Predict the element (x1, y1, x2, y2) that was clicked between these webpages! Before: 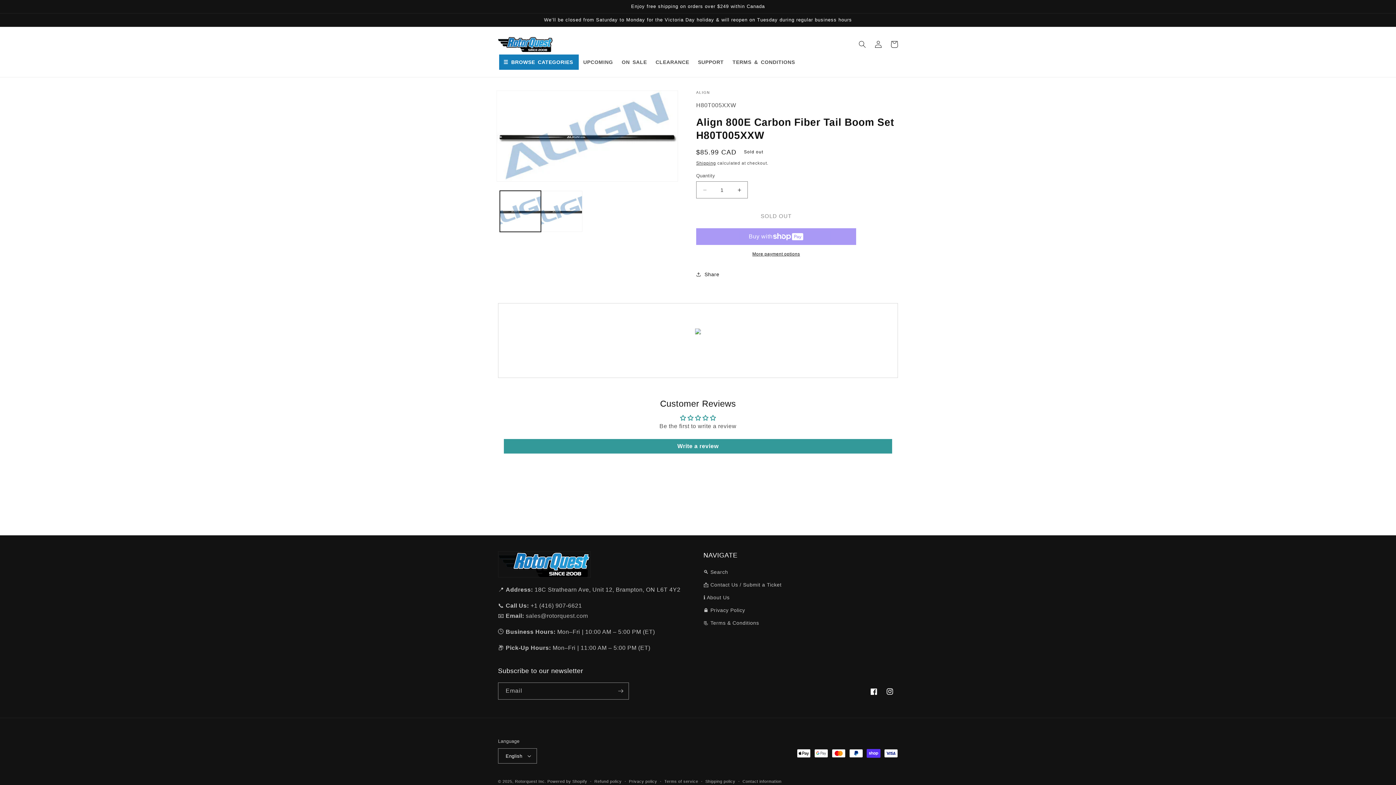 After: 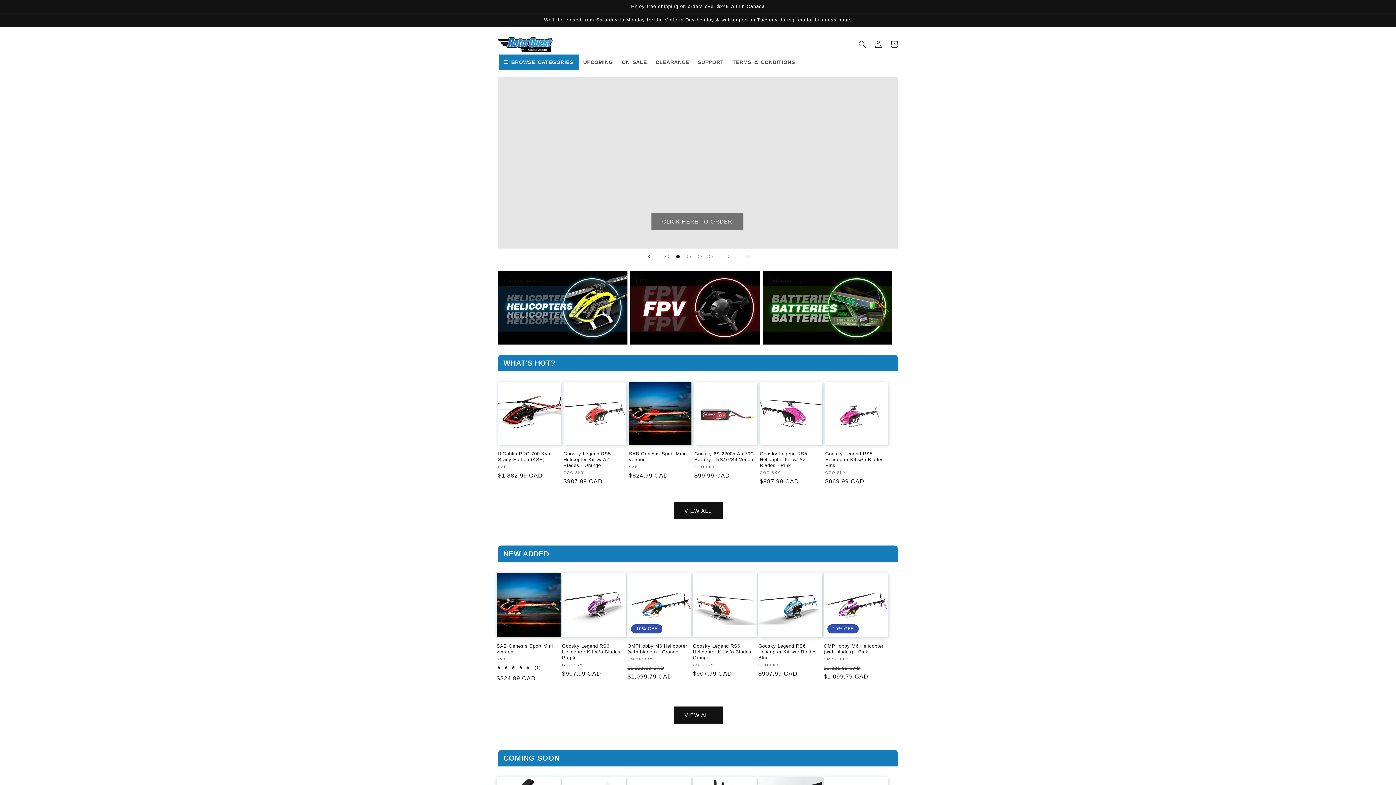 Action: bbox: (515, 779, 546, 784) label: Rotorquest Inc.